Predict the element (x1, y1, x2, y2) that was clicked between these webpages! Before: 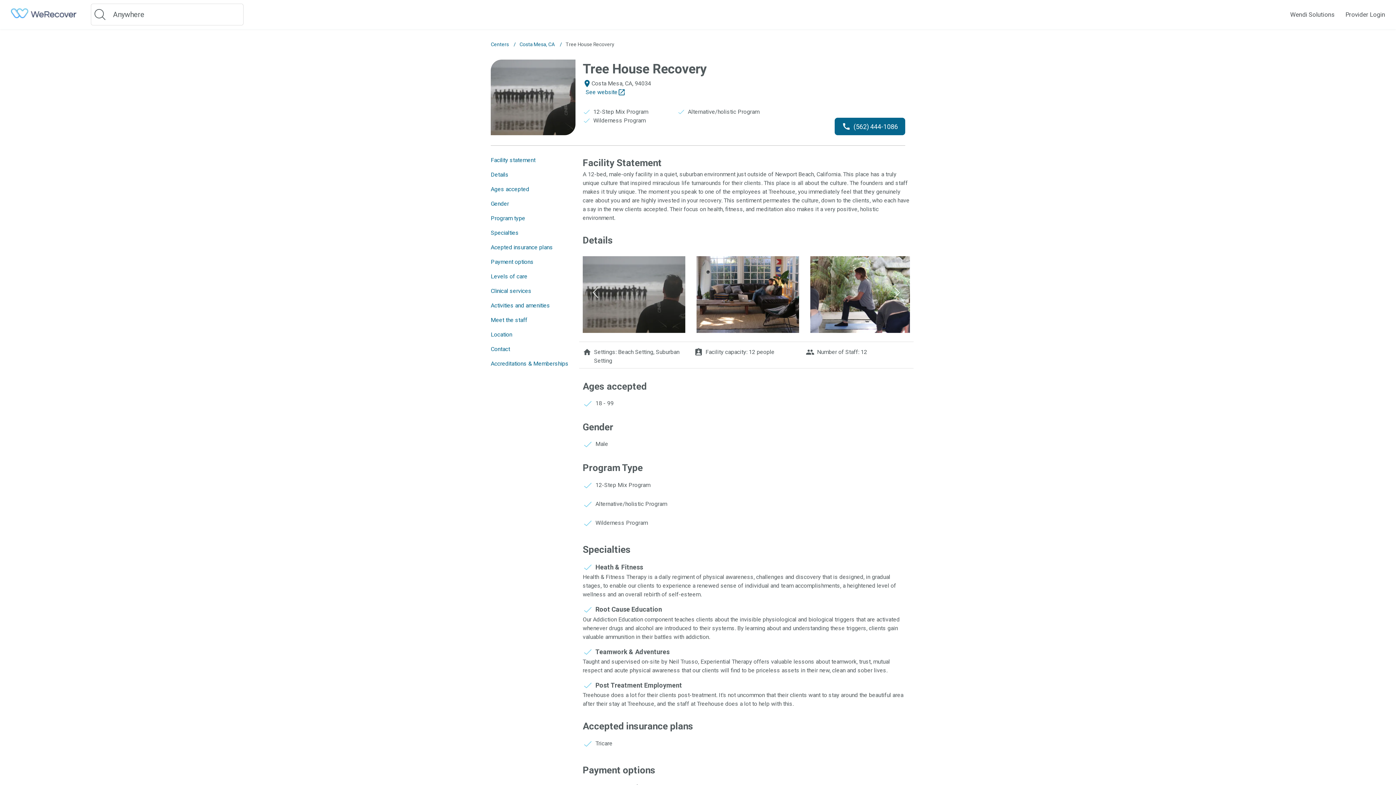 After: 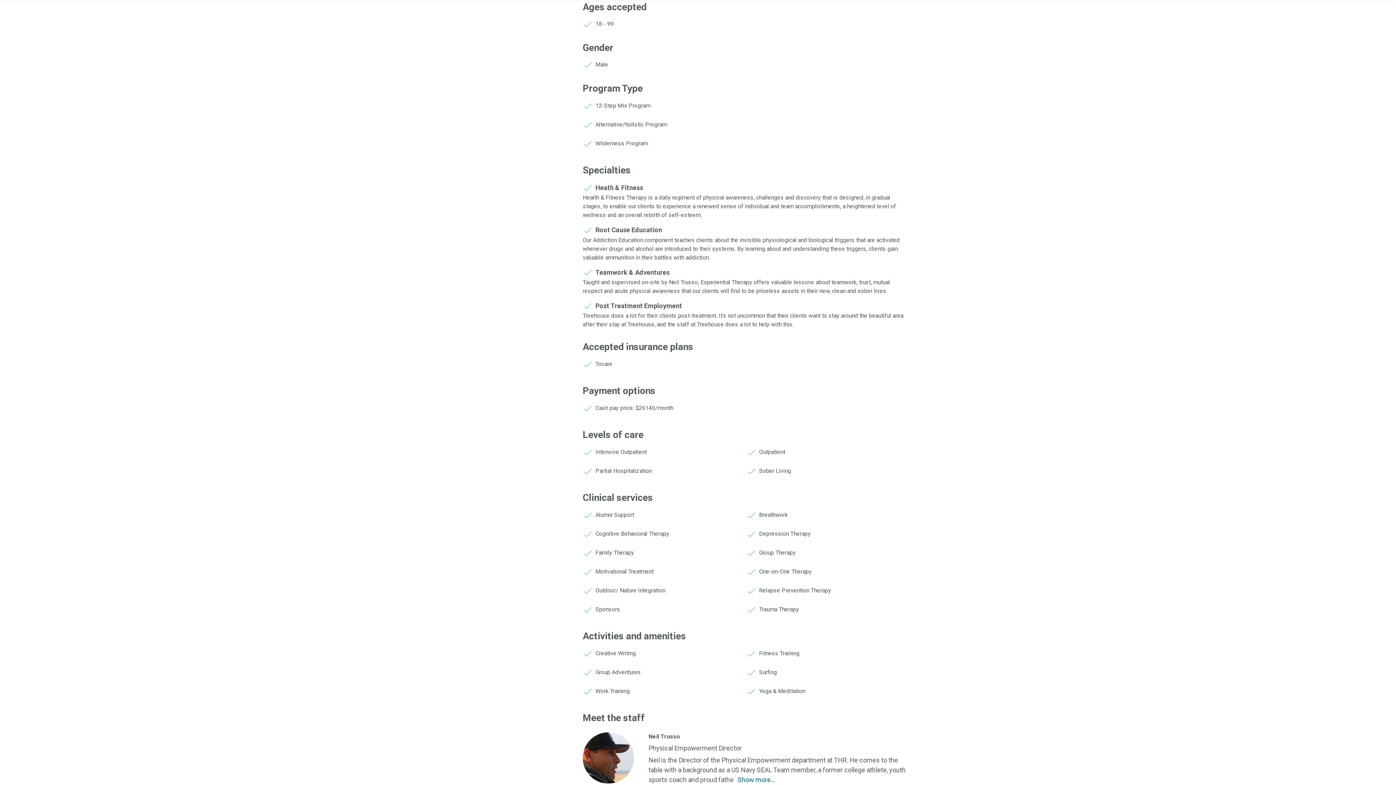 Action: label: Ages accepted bbox: (490, 185, 529, 193)